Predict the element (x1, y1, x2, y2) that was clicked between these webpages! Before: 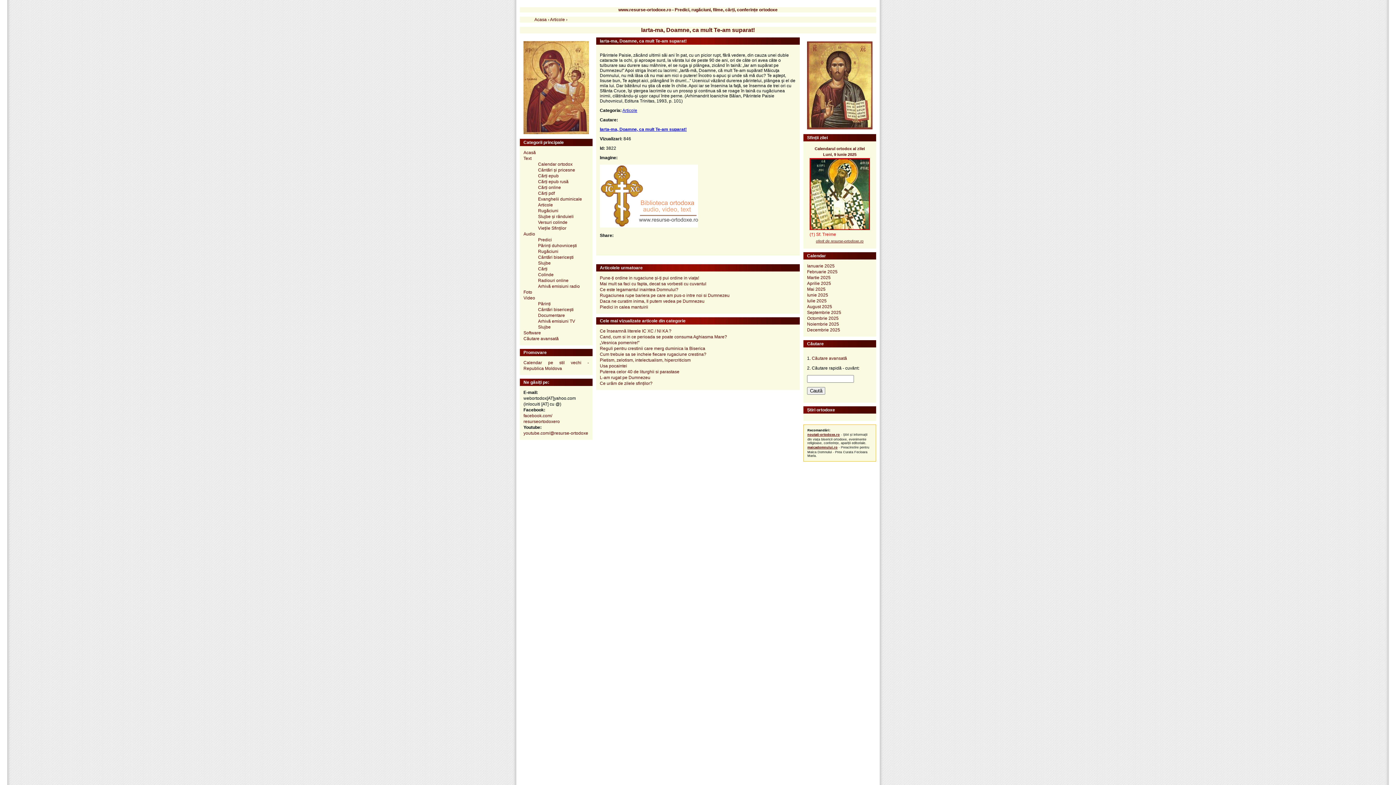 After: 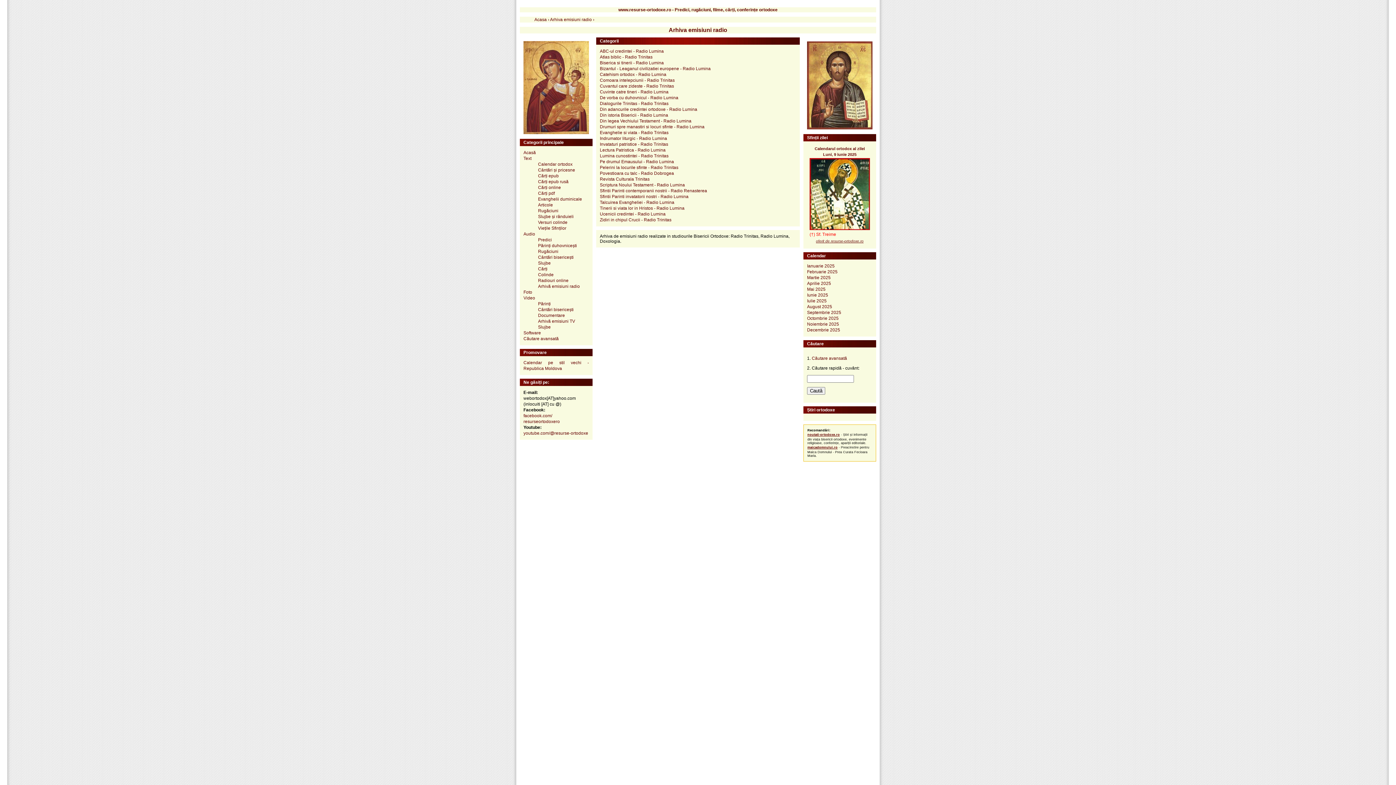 Action: bbox: (538, 283, 580, 288) label: Arhivă emisiuni radio